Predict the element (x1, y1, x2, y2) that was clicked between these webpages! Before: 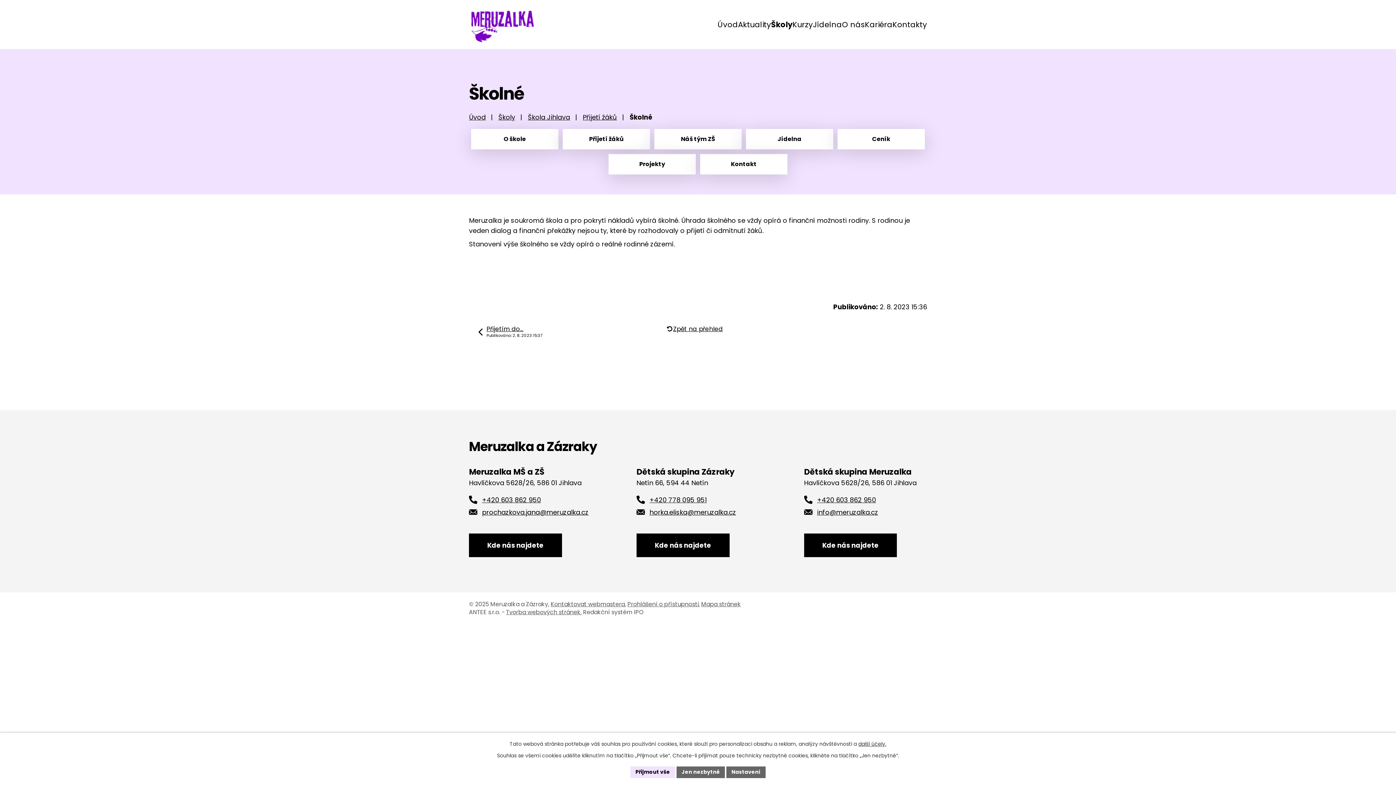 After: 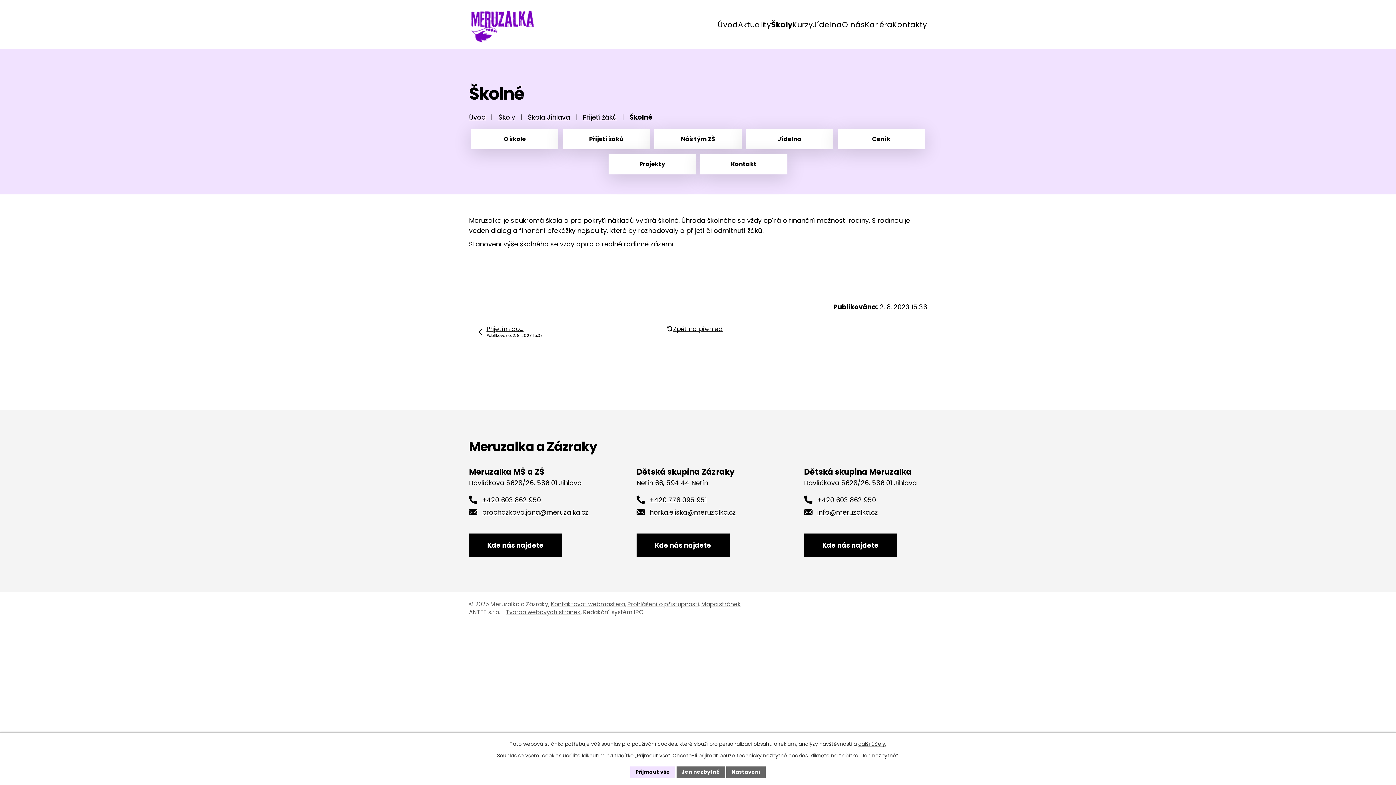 Action: label: +420 603 862 950 bbox: (804, 495, 876, 504)